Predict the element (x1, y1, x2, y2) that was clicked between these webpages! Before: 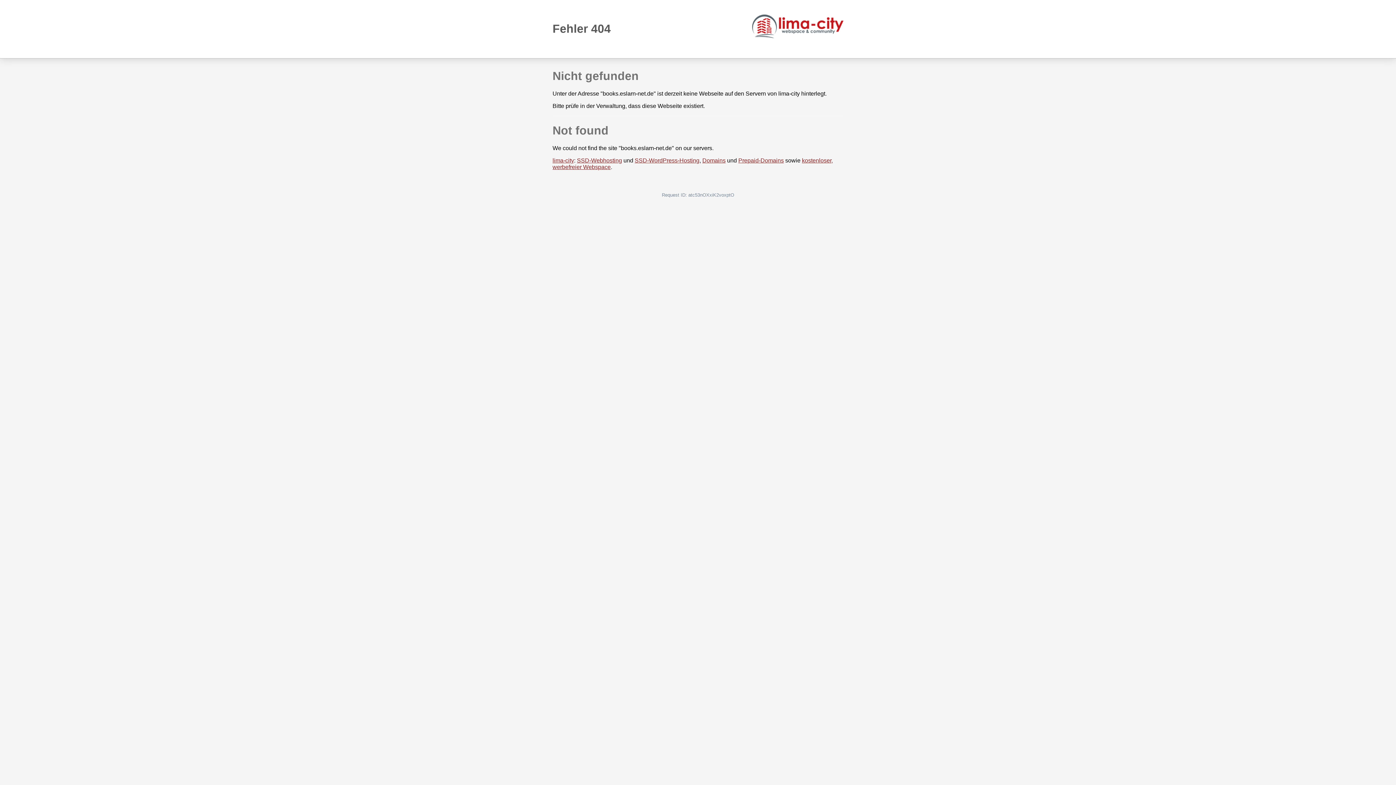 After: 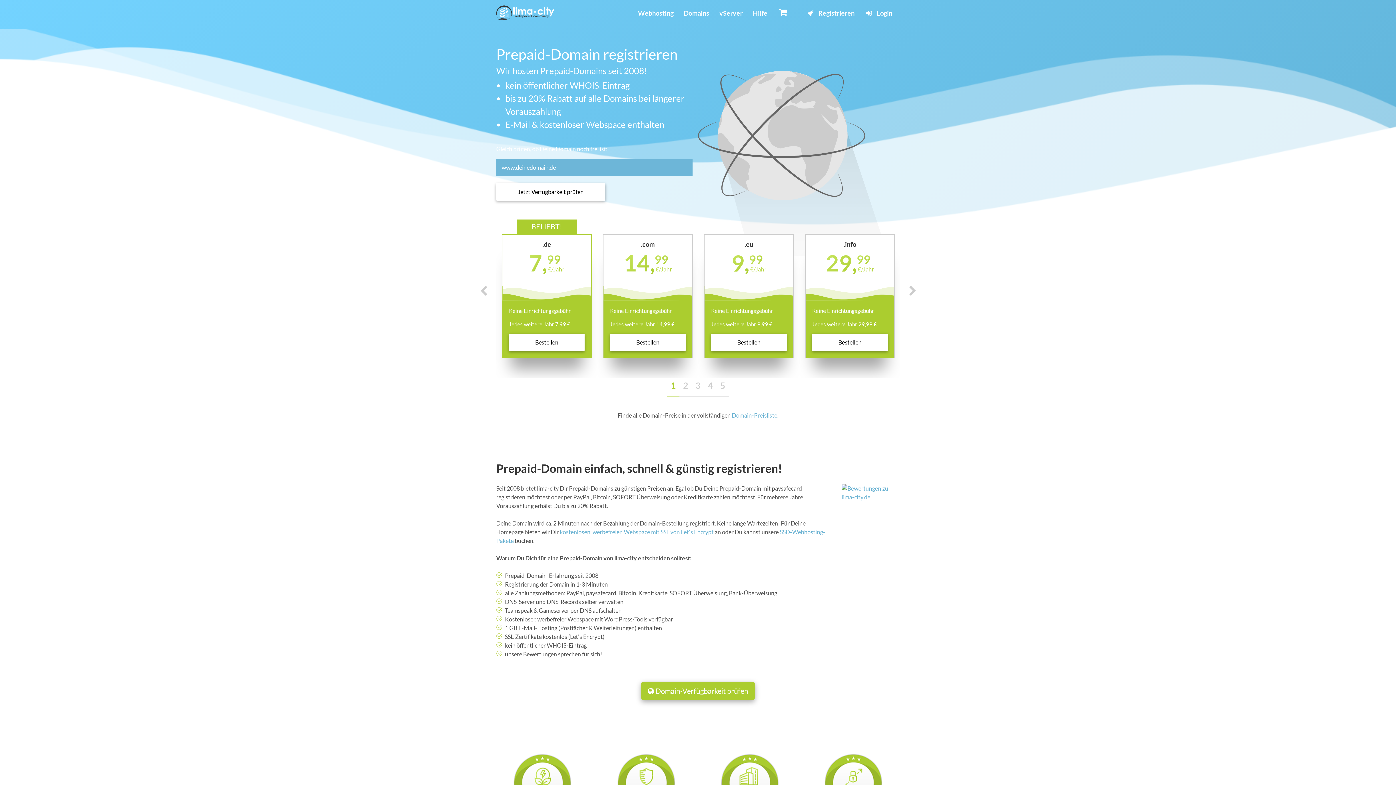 Action: label: Prepaid-Domains bbox: (738, 157, 784, 163)